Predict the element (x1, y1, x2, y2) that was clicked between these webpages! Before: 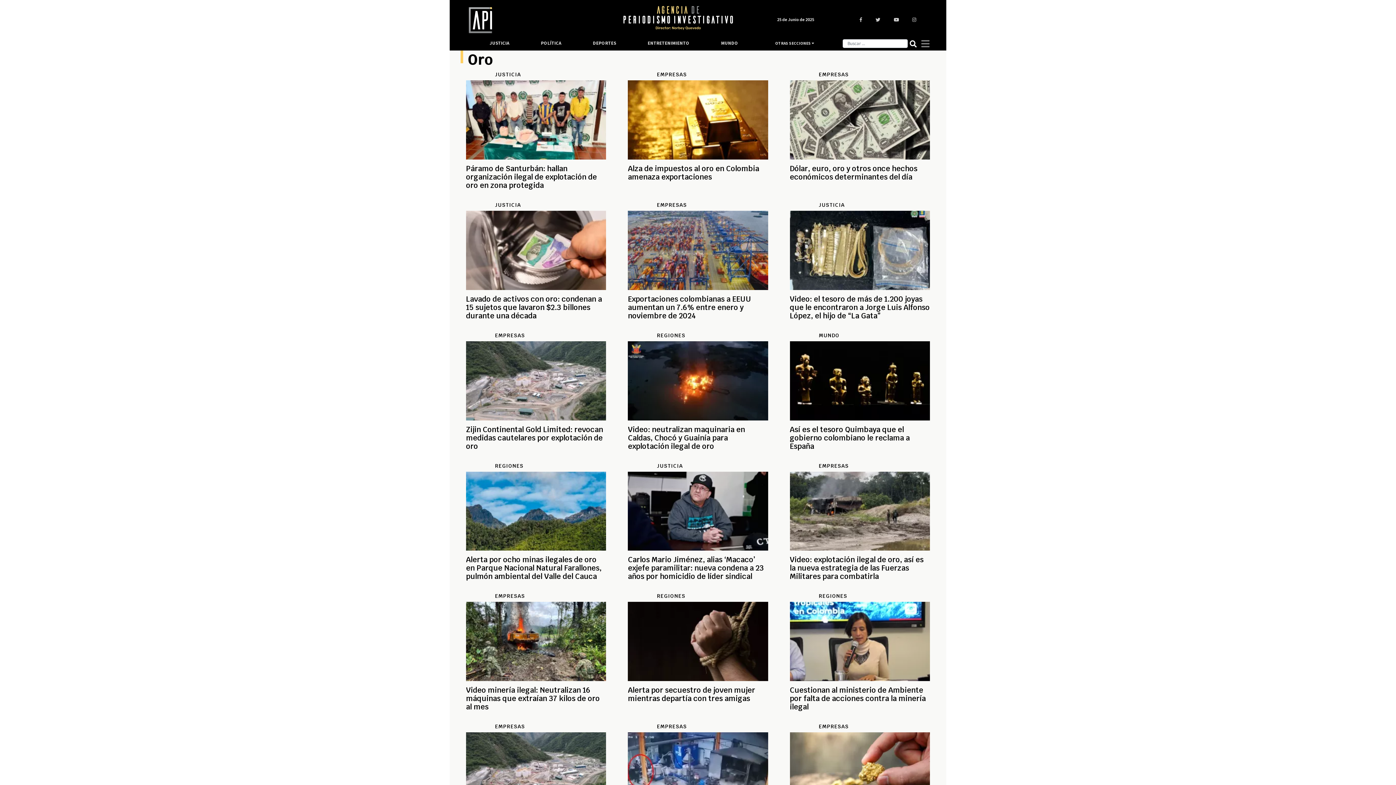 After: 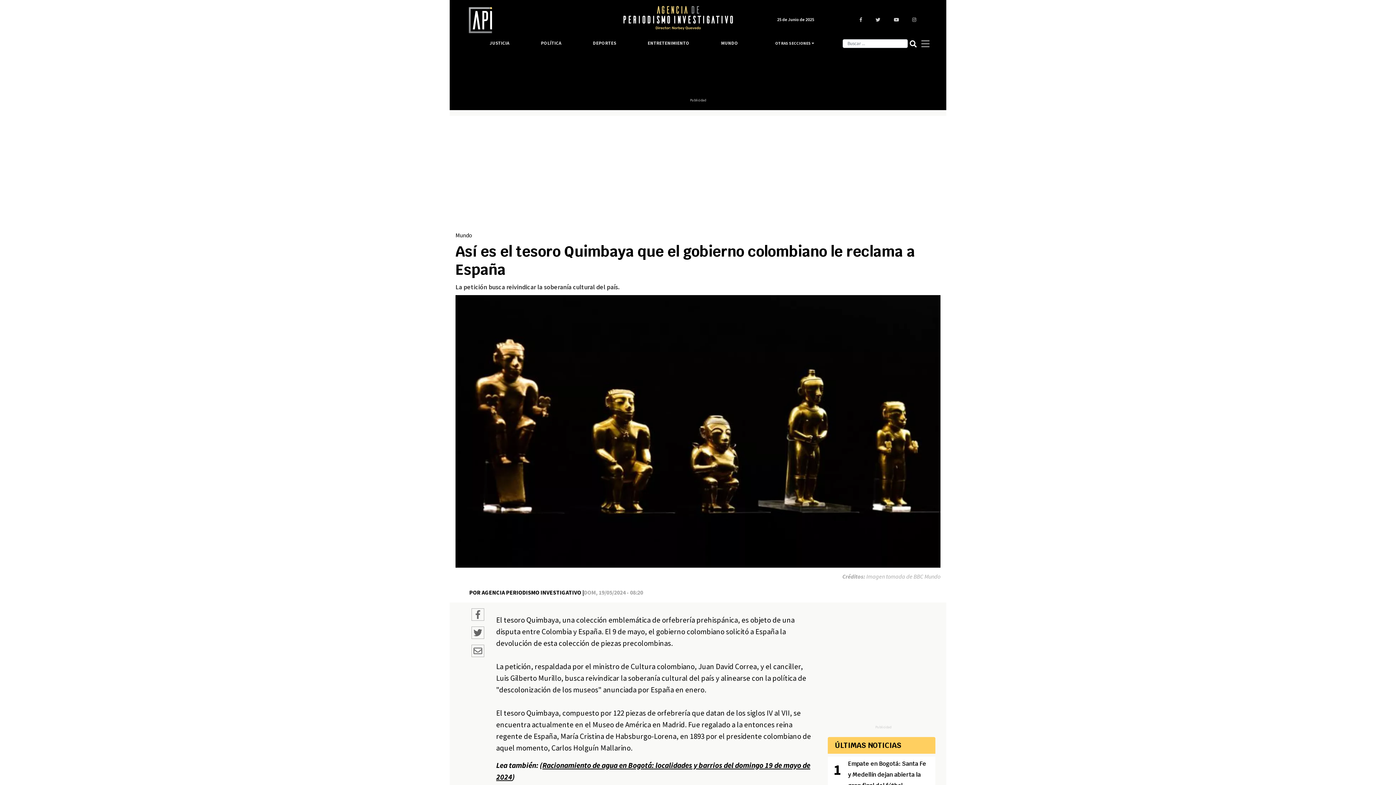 Action: bbox: (790, 376, 930, 383)